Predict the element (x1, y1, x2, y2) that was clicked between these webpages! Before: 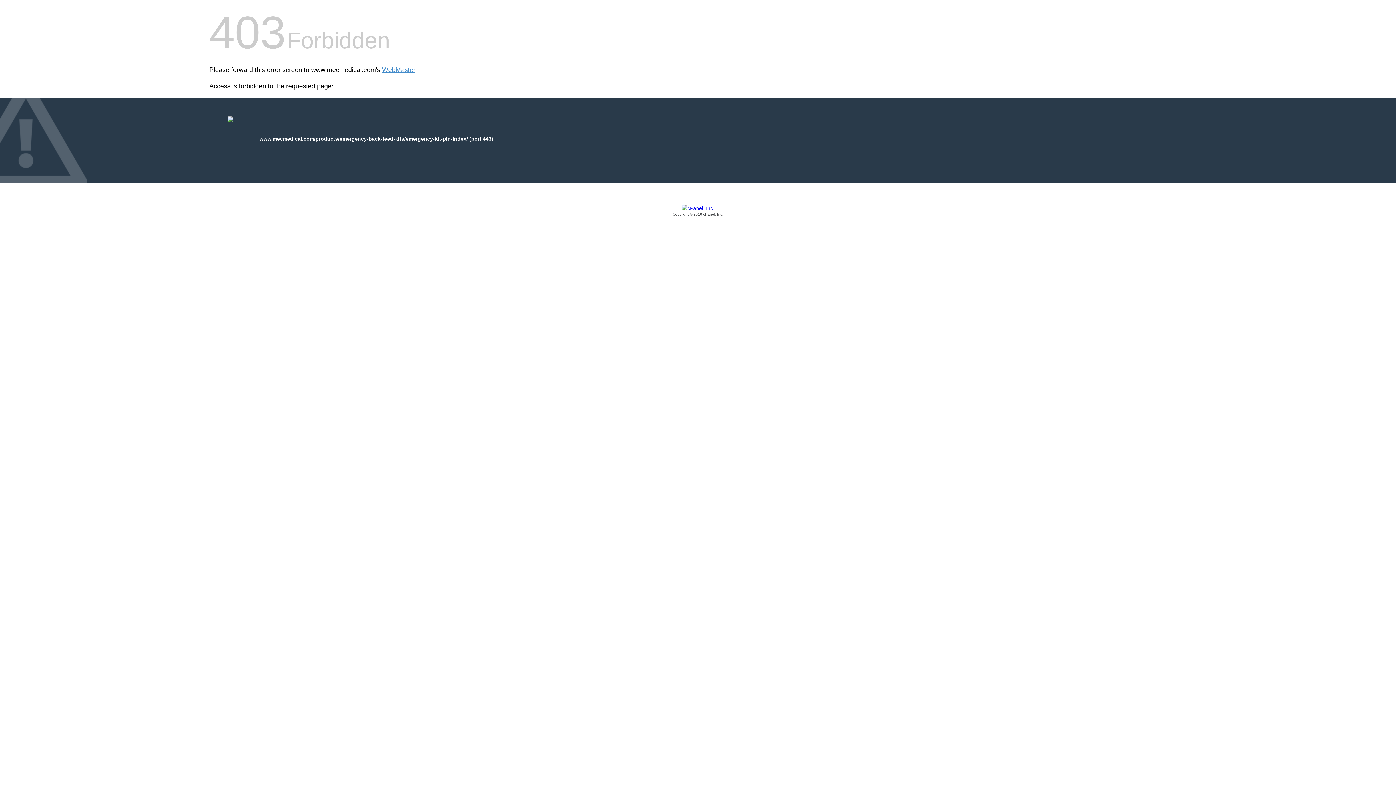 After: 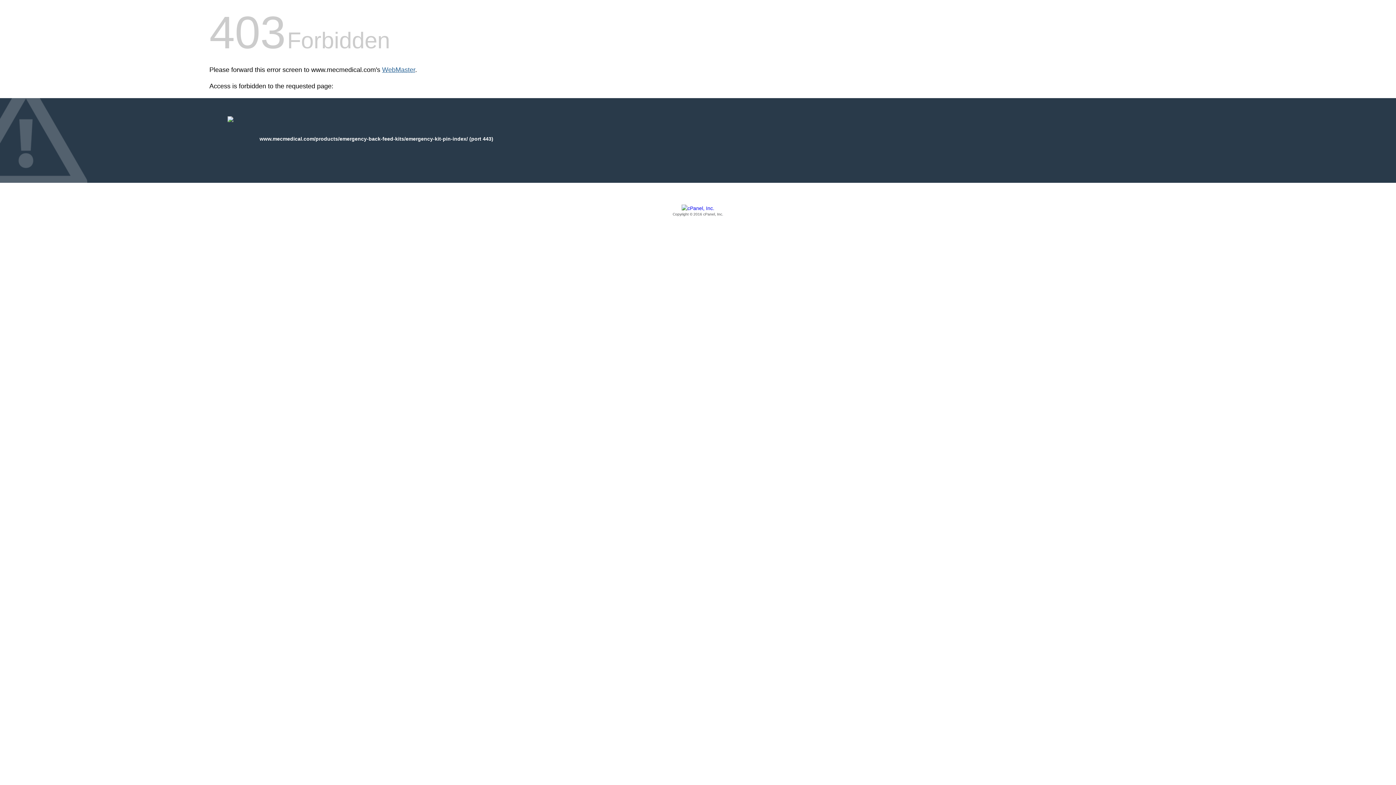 Action: bbox: (382, 66, 415, 73) label: WebMaster